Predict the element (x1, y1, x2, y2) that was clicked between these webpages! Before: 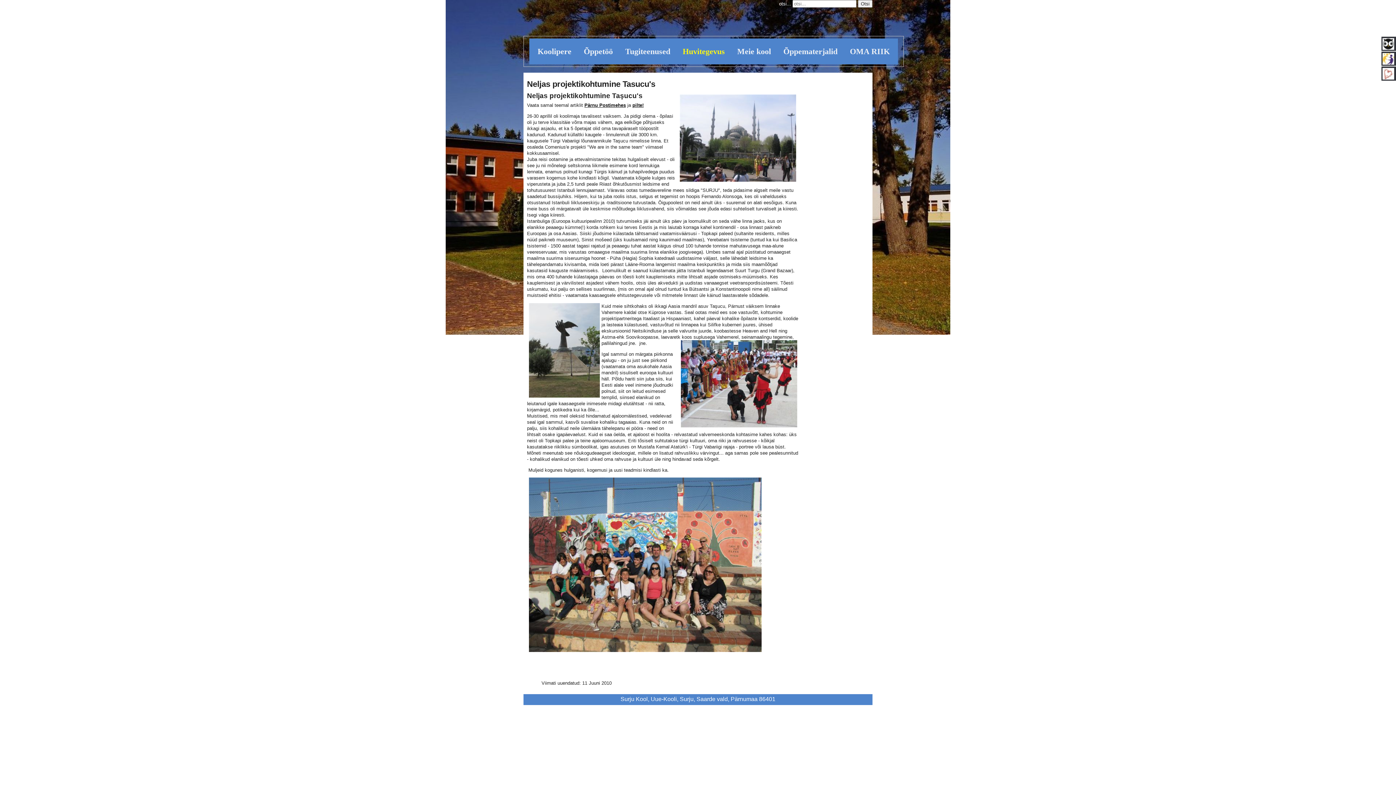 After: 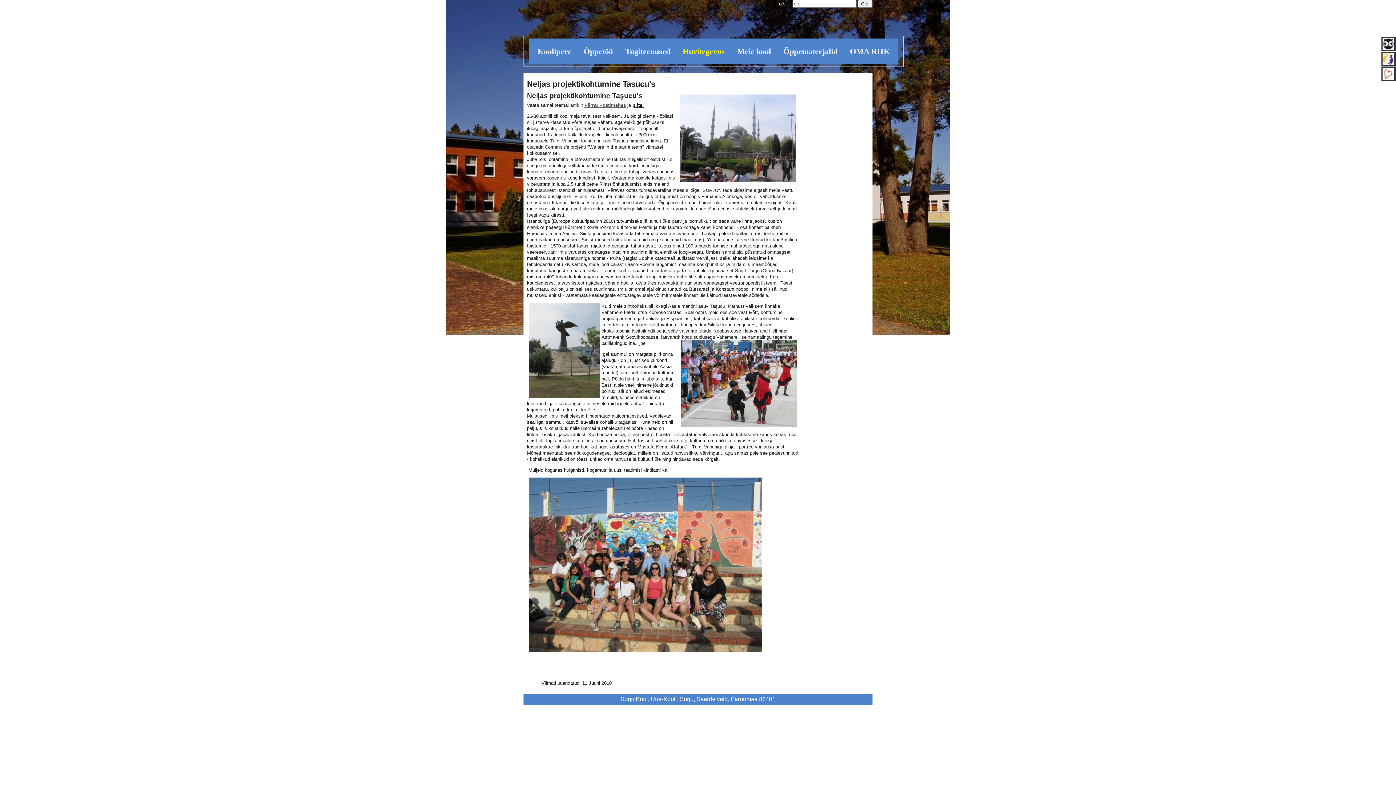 Action: label: Pärnu Postimehes bbox: (584, 102, 626, 108)